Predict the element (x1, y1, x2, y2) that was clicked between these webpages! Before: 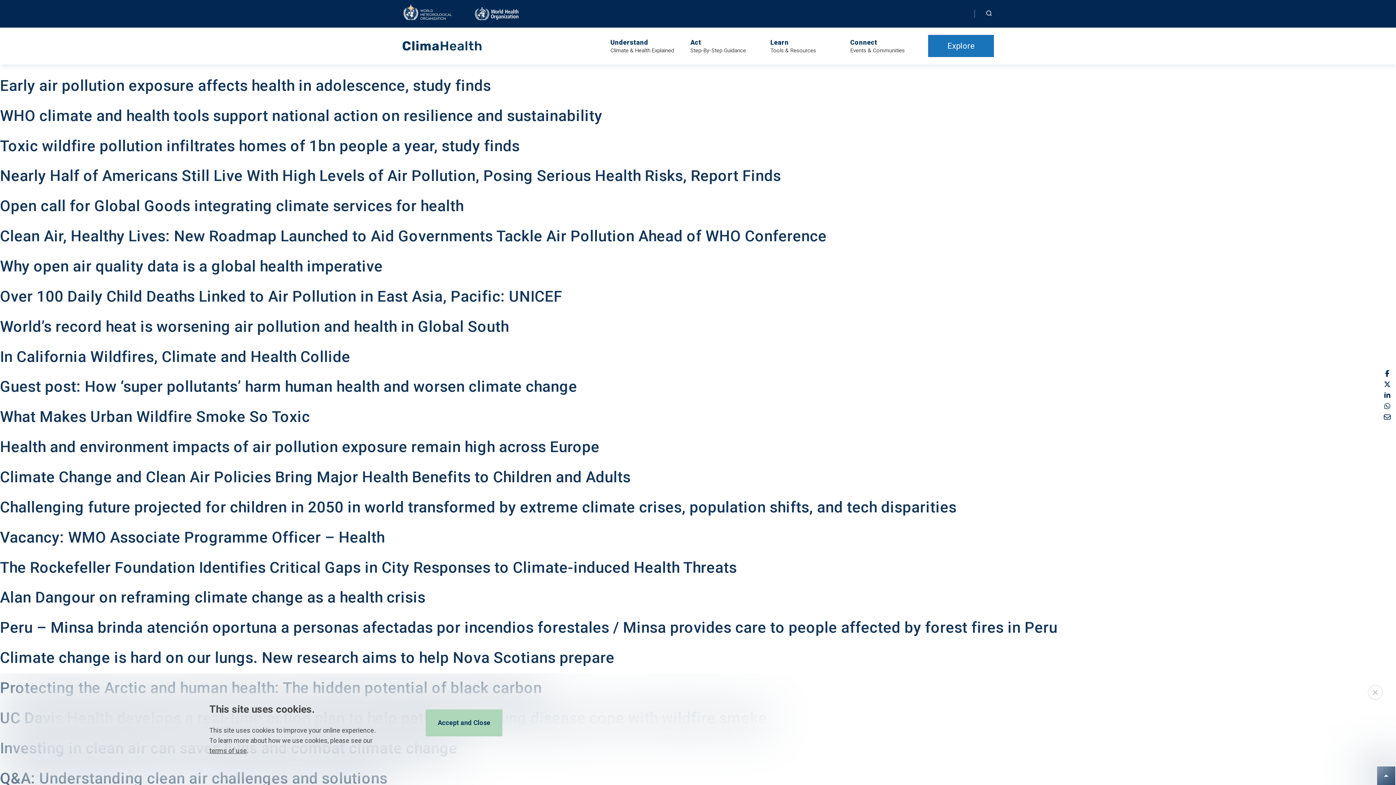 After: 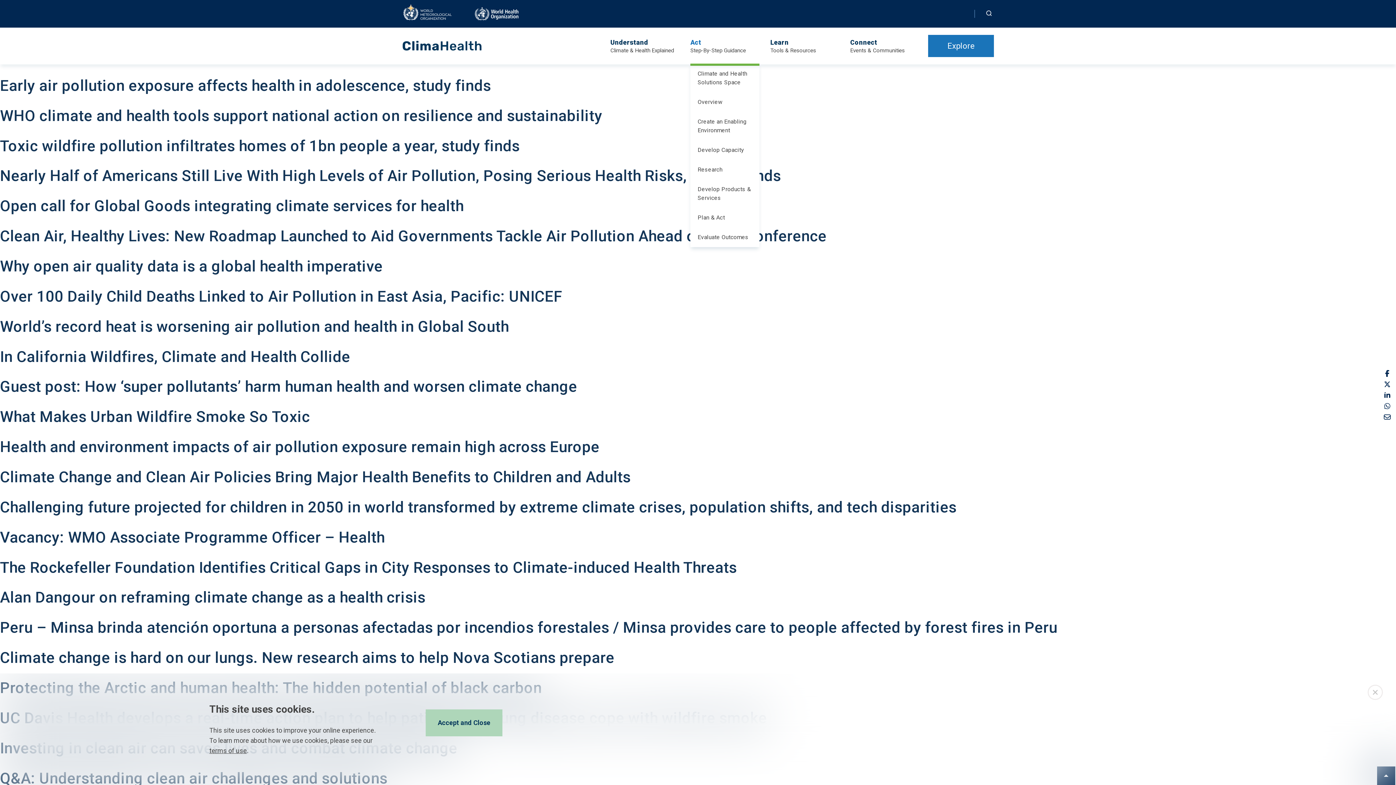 Action: label: Act bbox: (690, 38, 701, 46)